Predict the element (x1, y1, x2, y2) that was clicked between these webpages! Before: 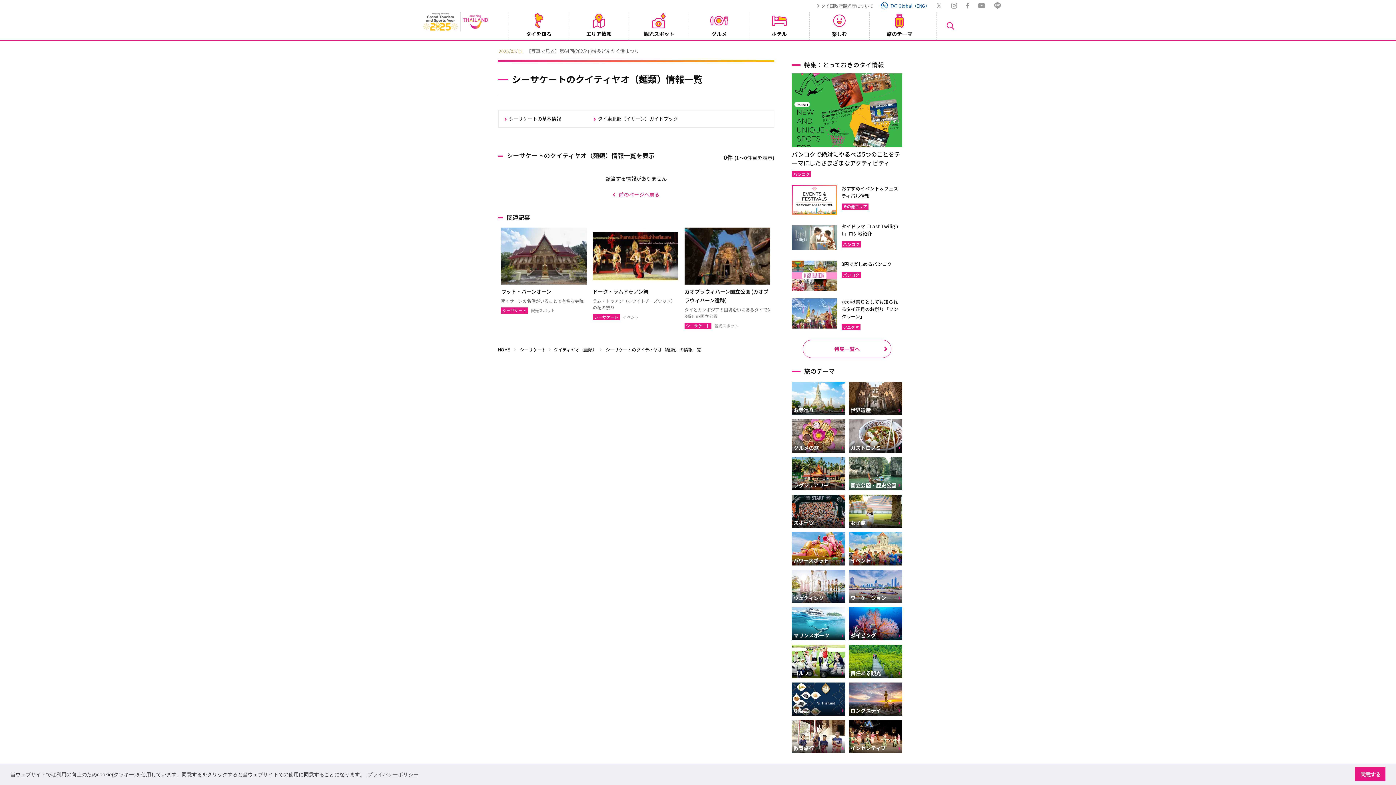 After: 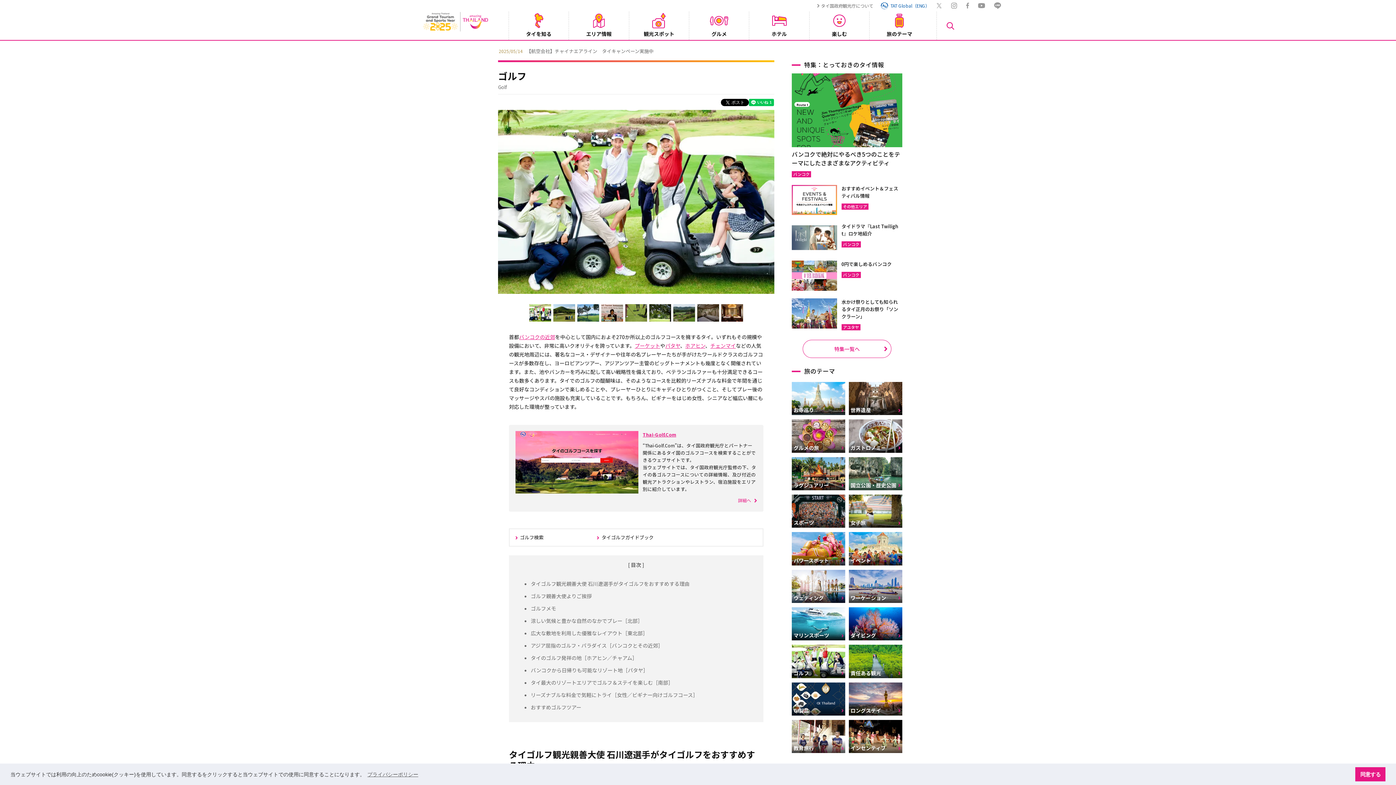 Action: bbox: (792, 645, 845, 678)